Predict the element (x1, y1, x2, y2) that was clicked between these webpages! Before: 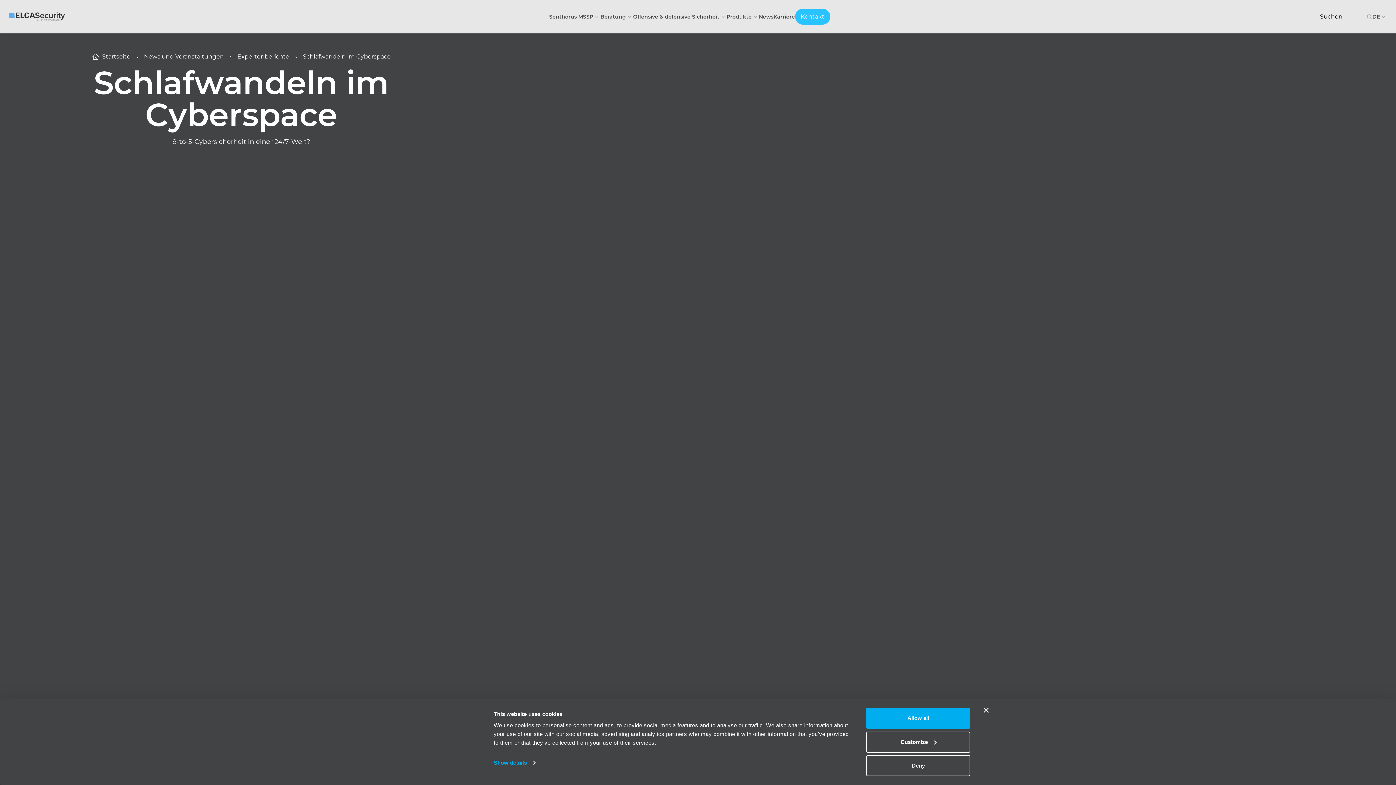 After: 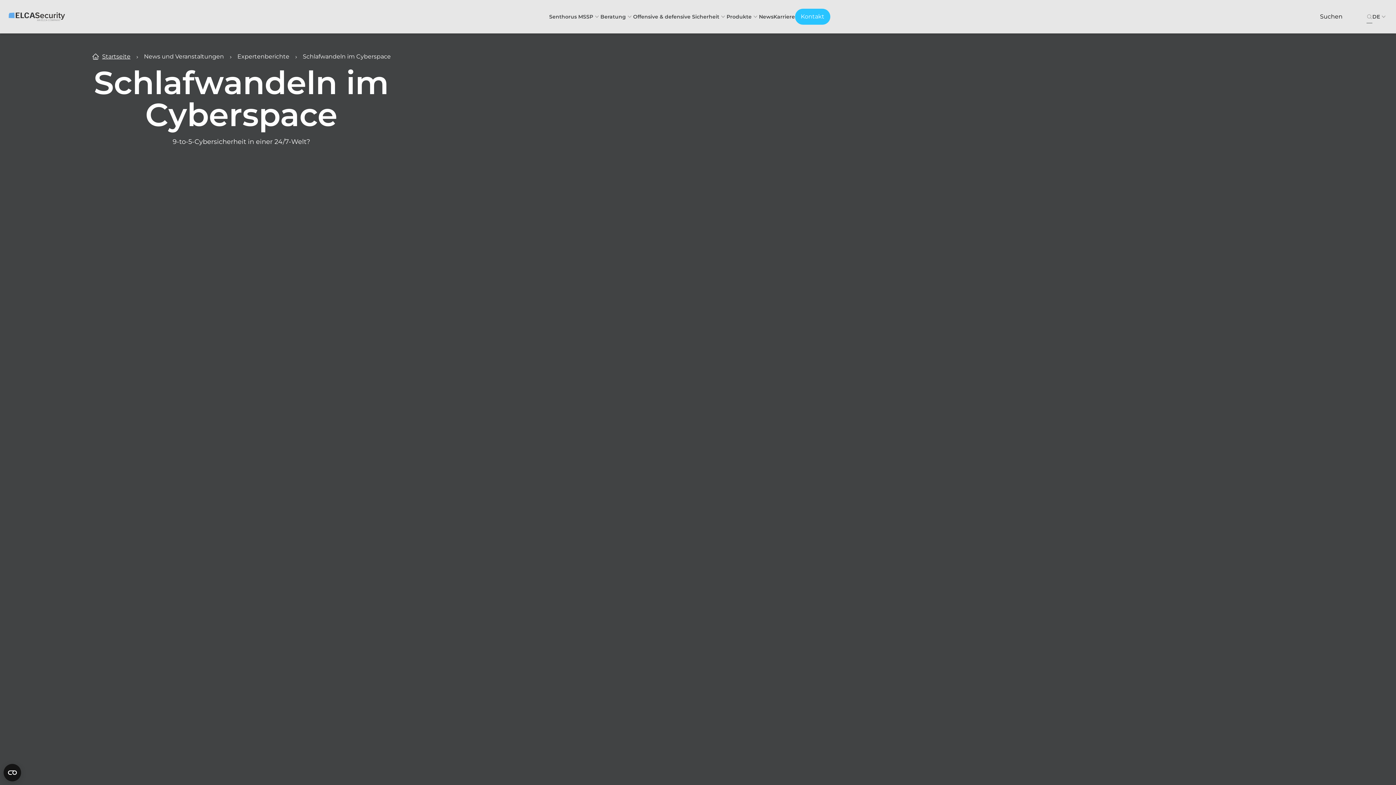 Action: bbox: (984, 708, 989, 713) label: Close banner